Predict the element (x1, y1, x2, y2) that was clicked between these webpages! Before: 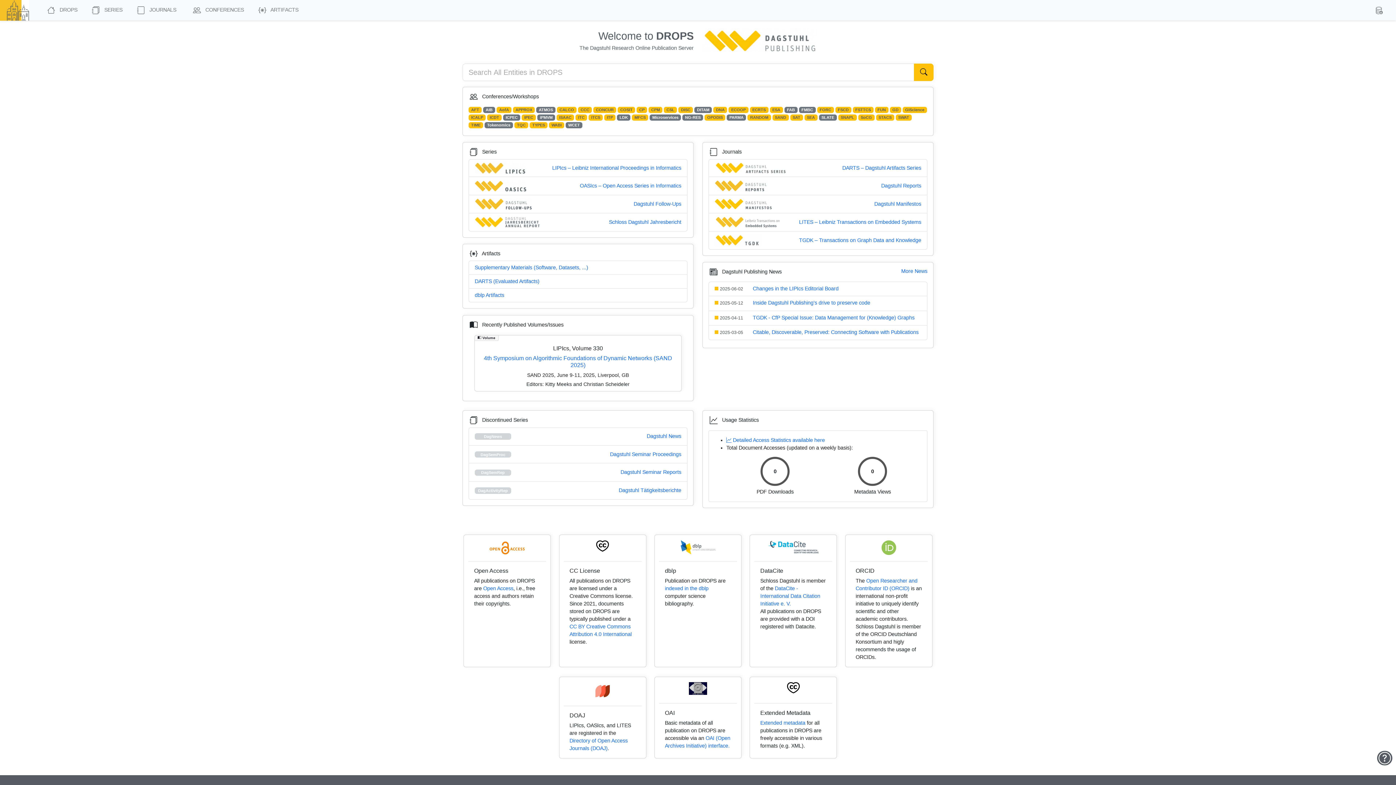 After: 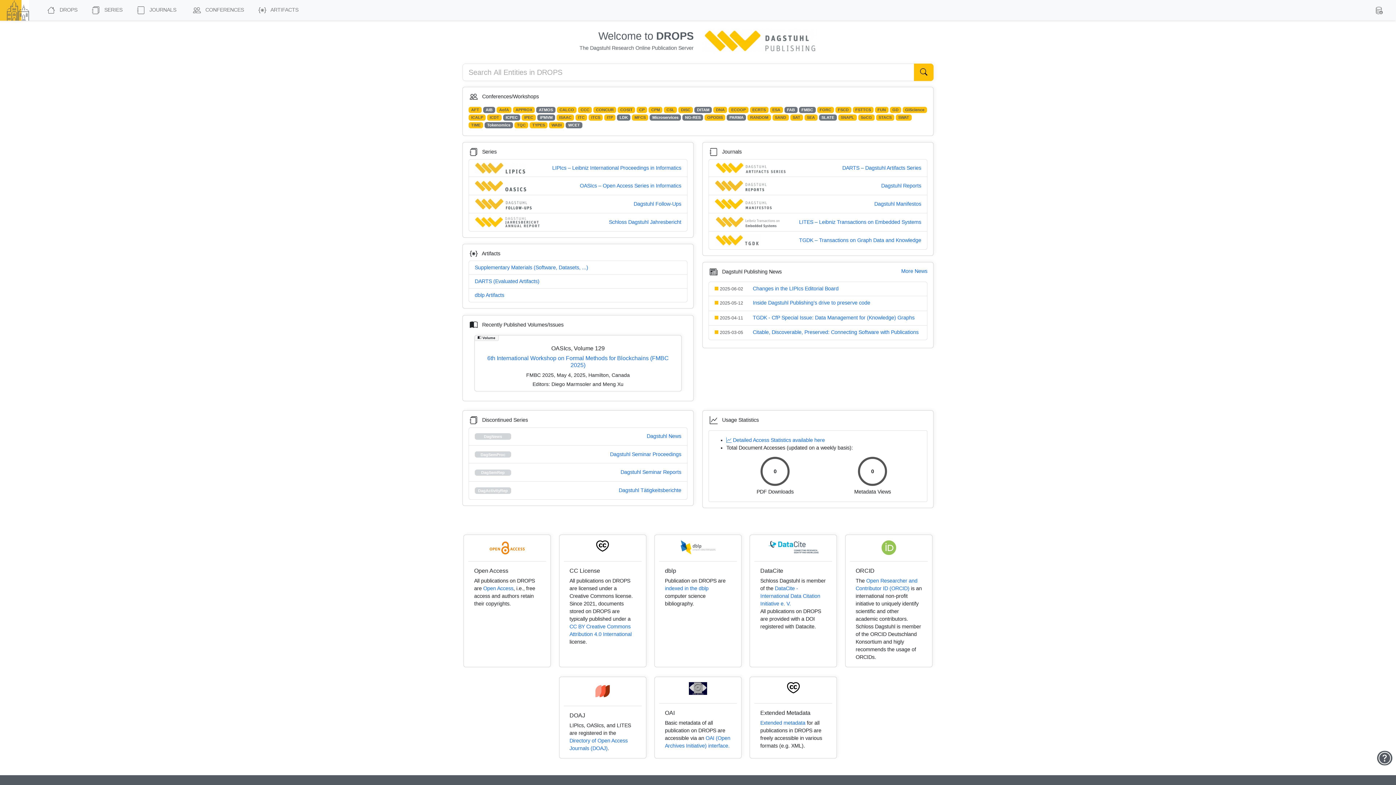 Action: bbox: (38, 3, 83, 17) label:  DROPS